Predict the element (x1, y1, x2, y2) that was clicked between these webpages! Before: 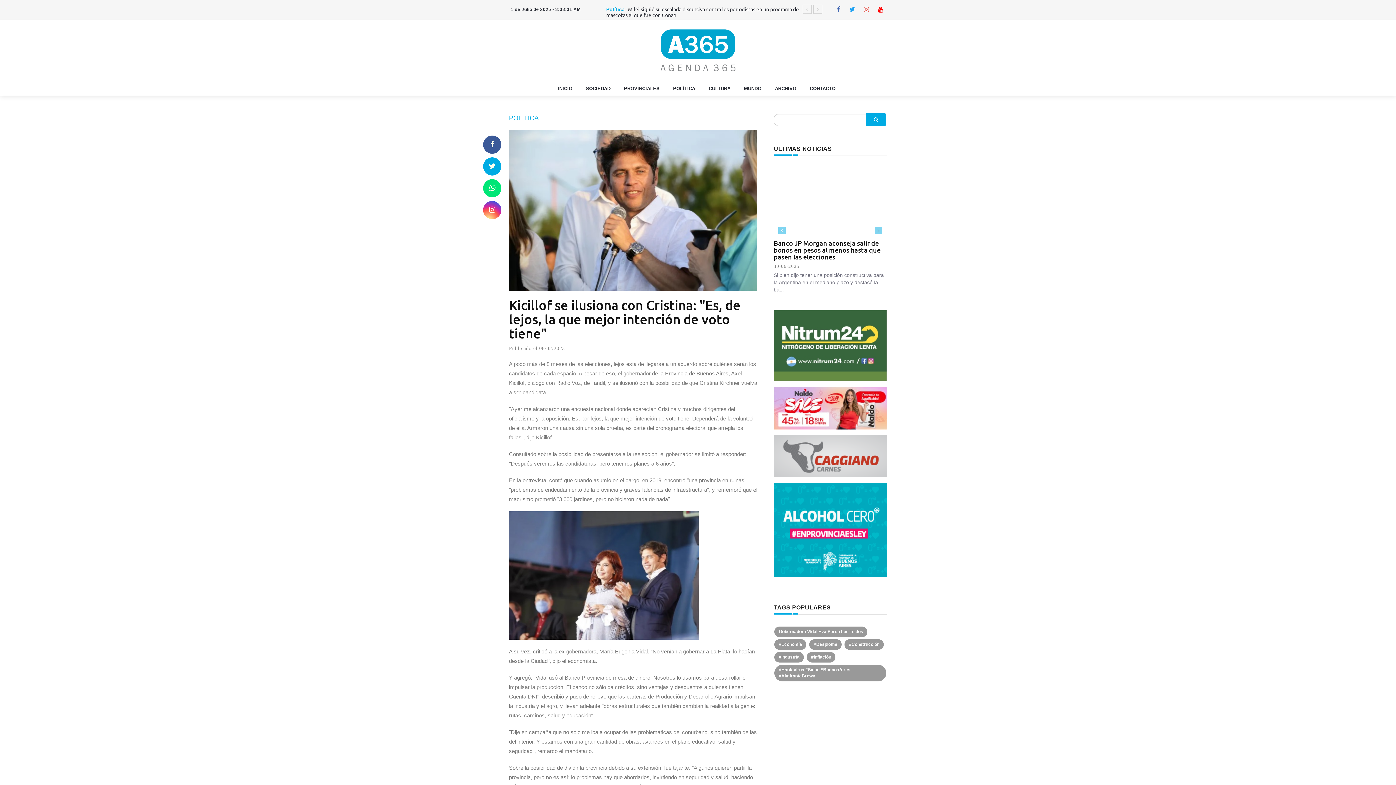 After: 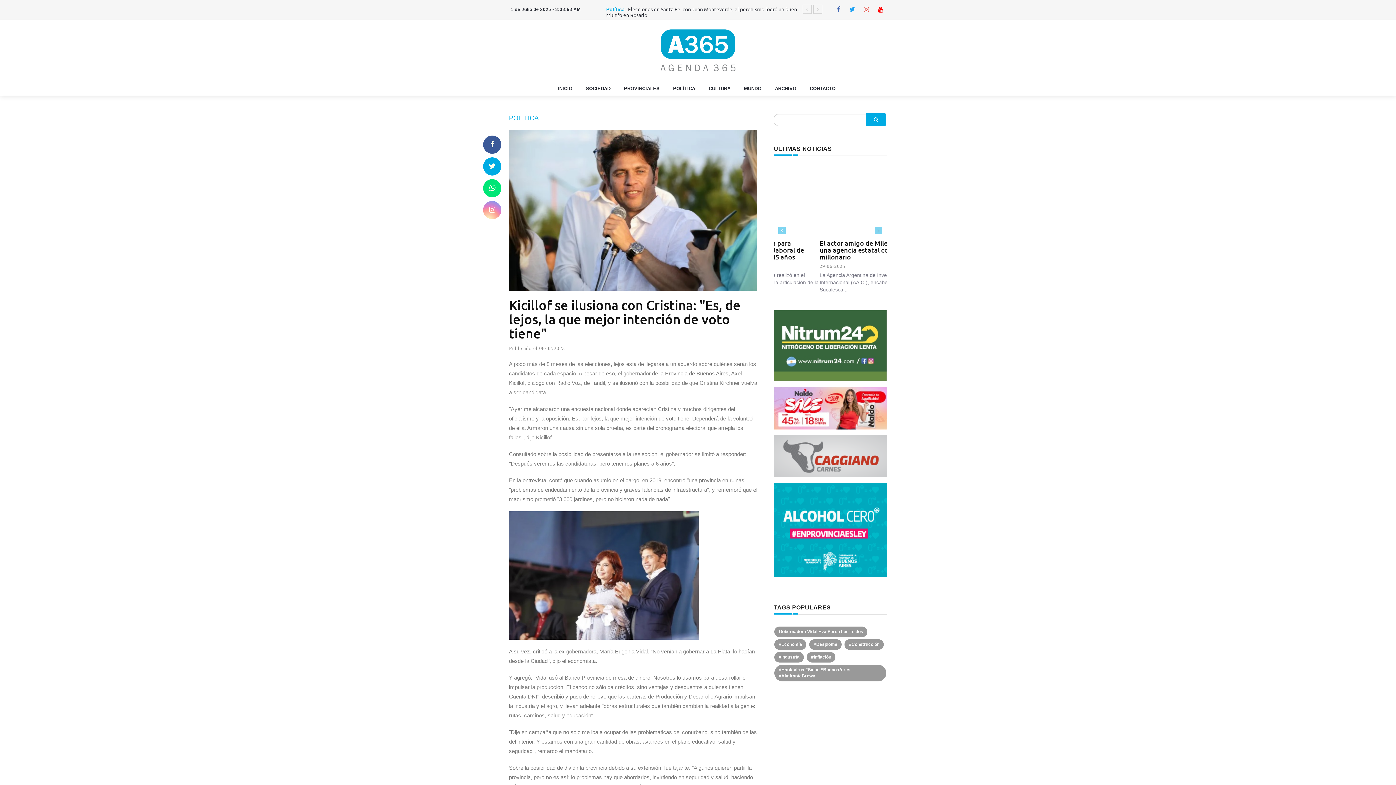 Action: bbox: (483, 201, 501, 219)